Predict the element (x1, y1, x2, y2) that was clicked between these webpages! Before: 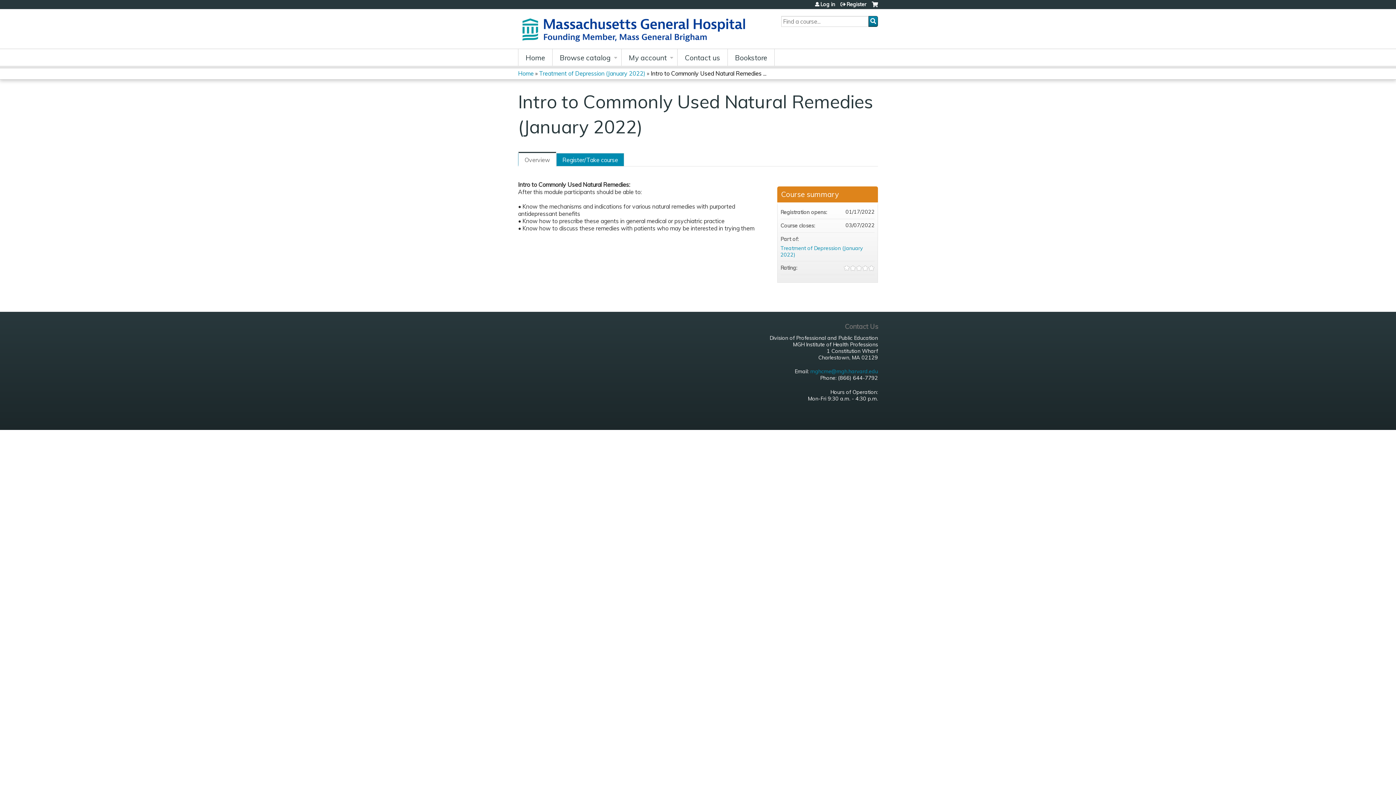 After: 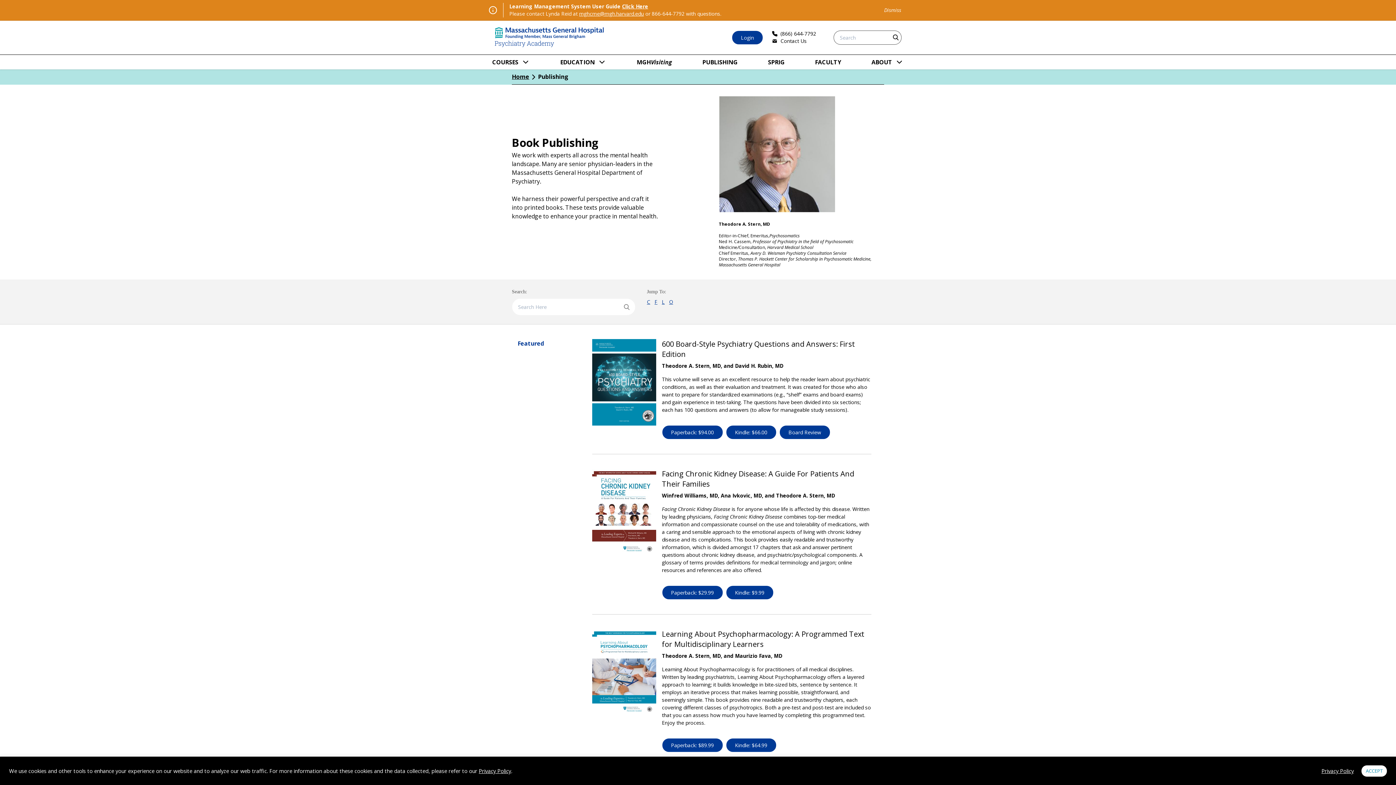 Action: label: Bookstore bbox: (728, 49, 774, 65)